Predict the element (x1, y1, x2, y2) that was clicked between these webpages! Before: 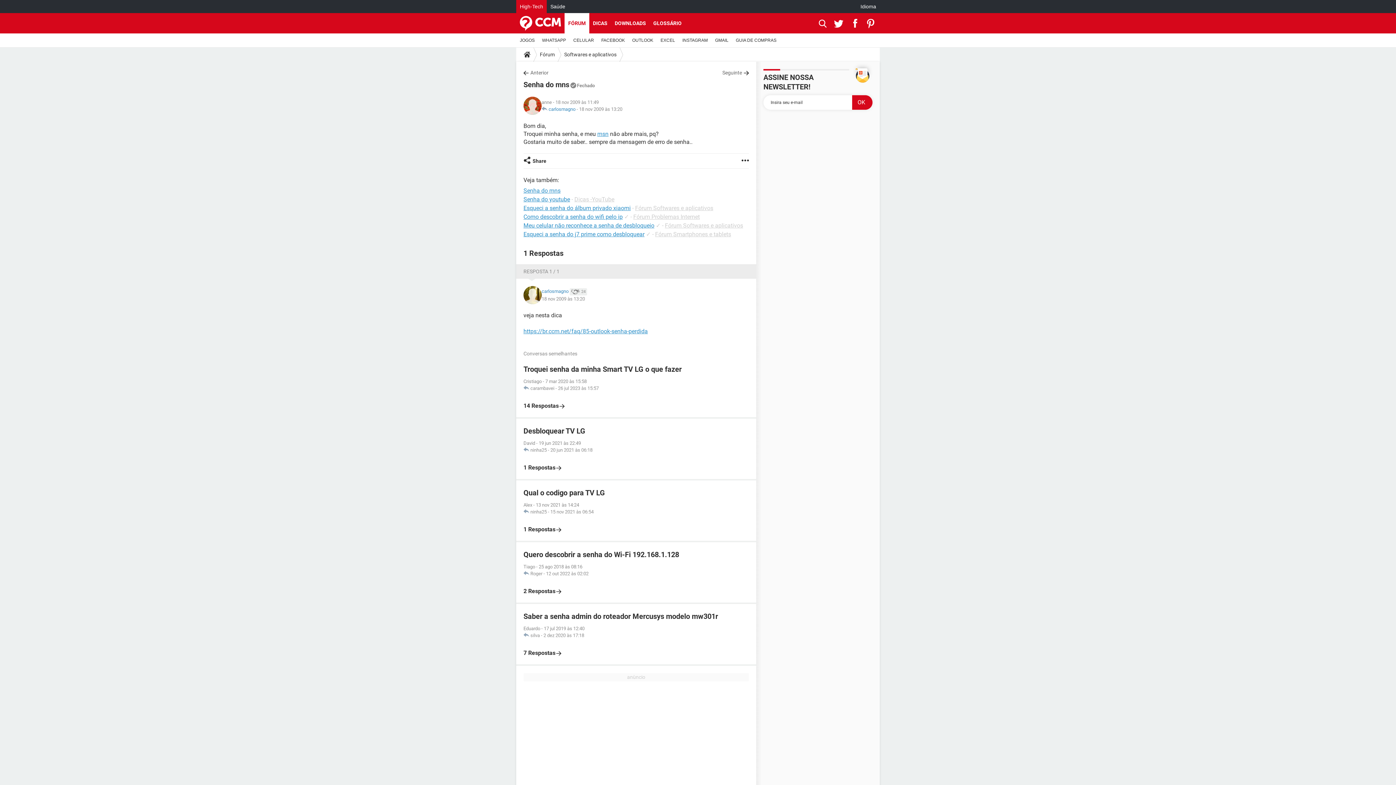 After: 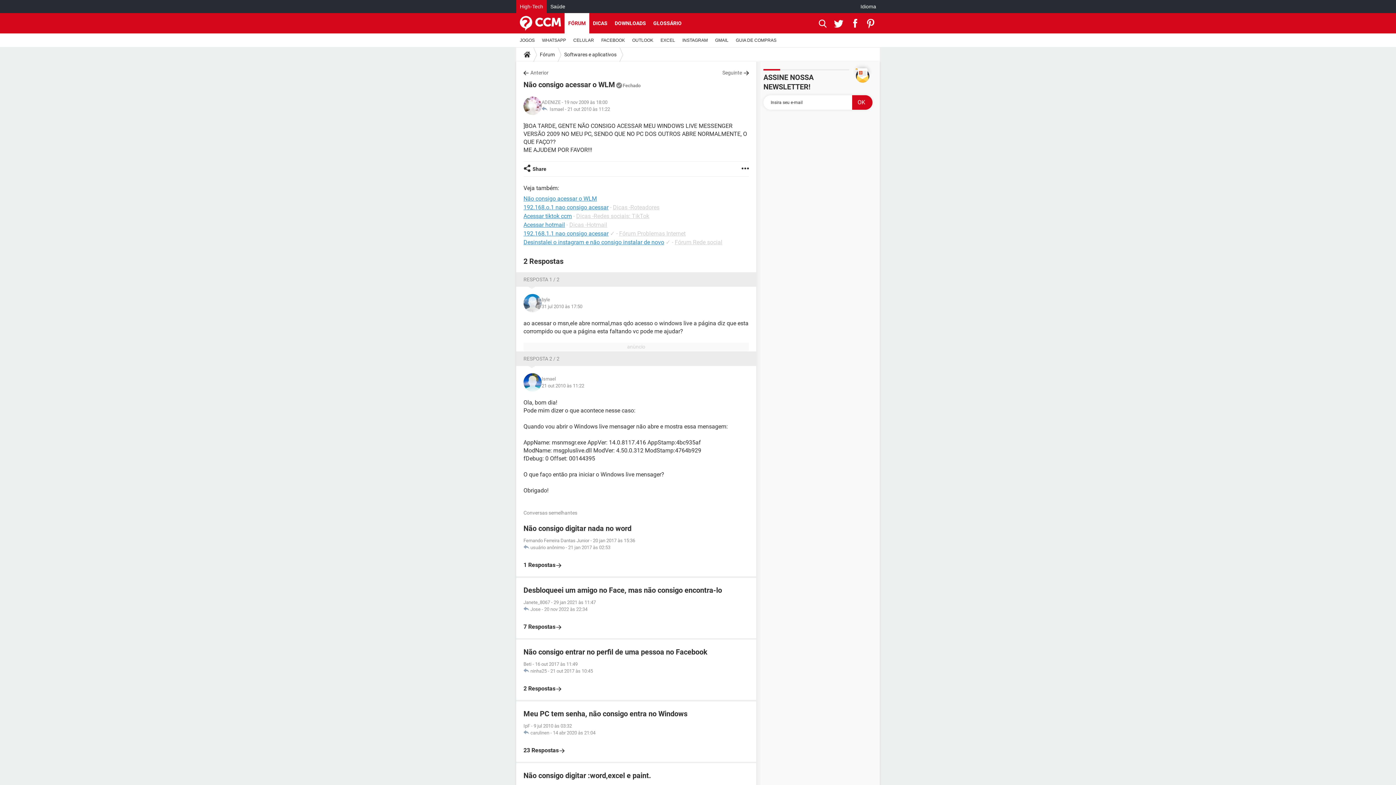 Action: bbox: (722, 69, 749, 76) label: Seguinte